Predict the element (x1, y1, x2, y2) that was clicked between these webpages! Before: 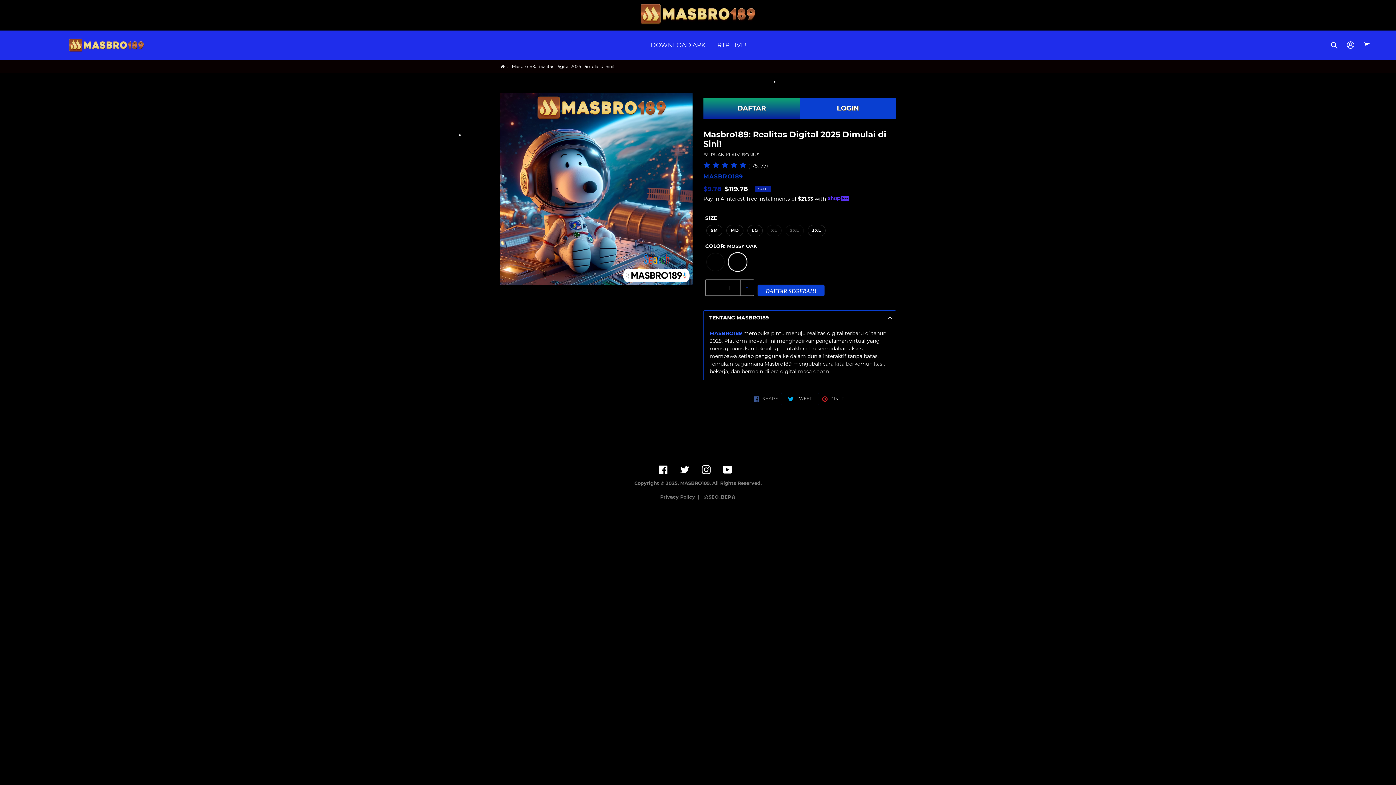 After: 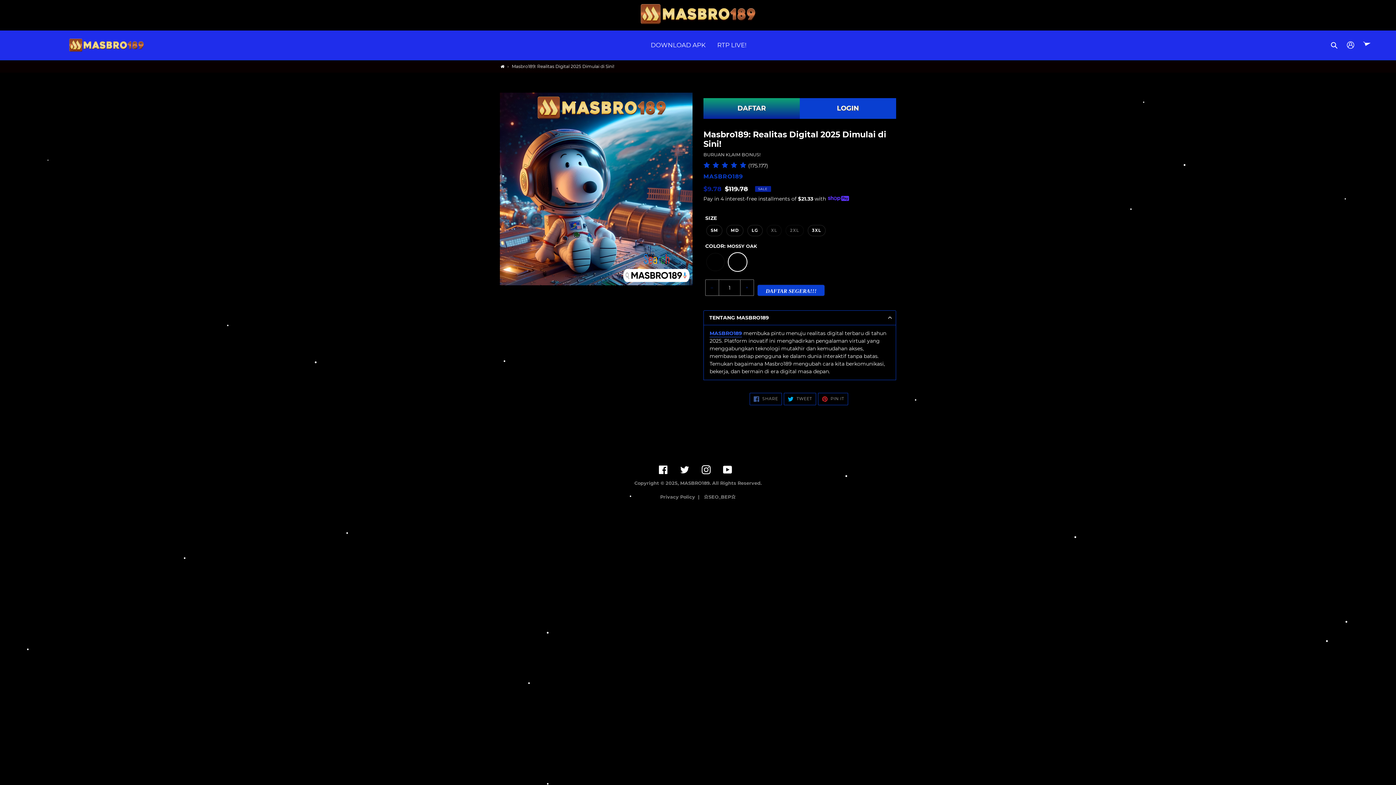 Action: bbox: (658, 465, 667, 474) label: Facebook